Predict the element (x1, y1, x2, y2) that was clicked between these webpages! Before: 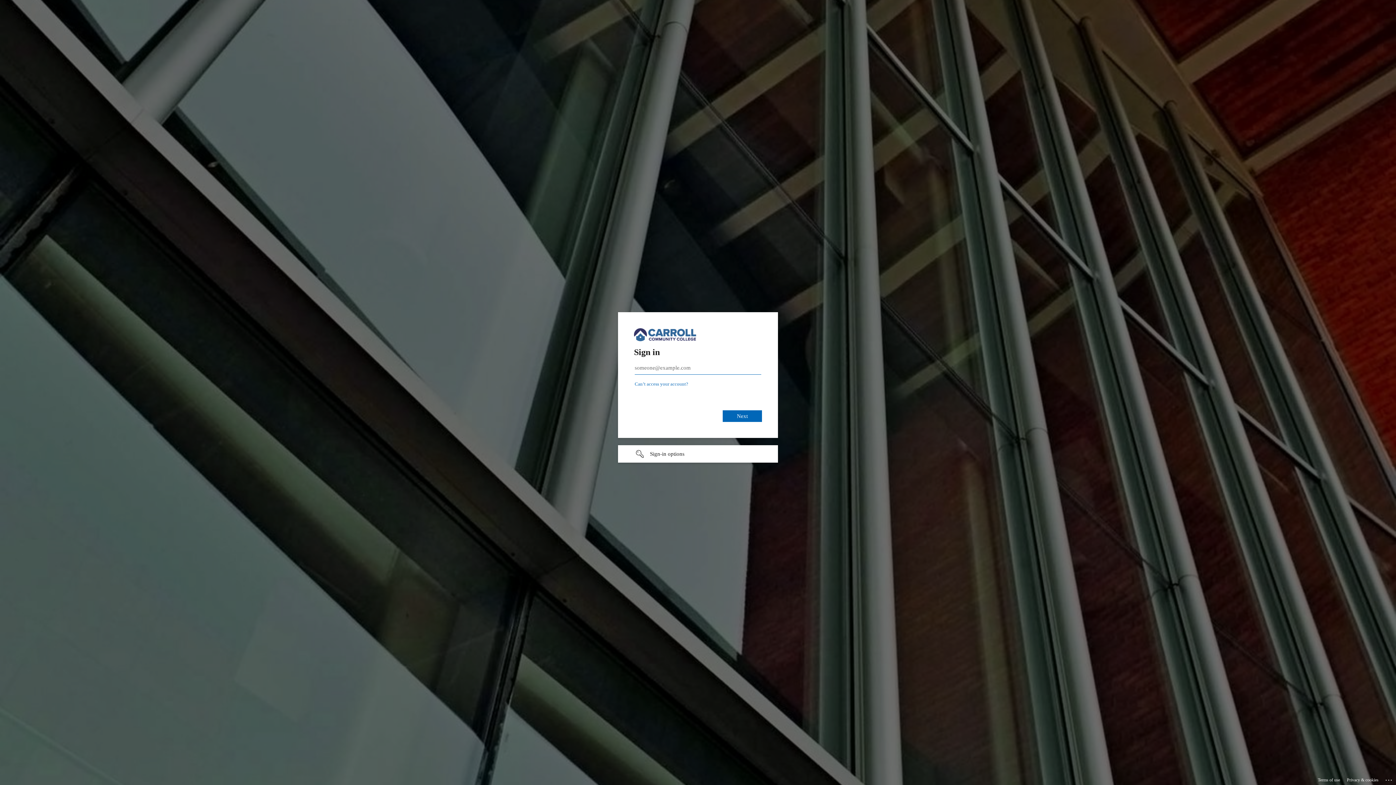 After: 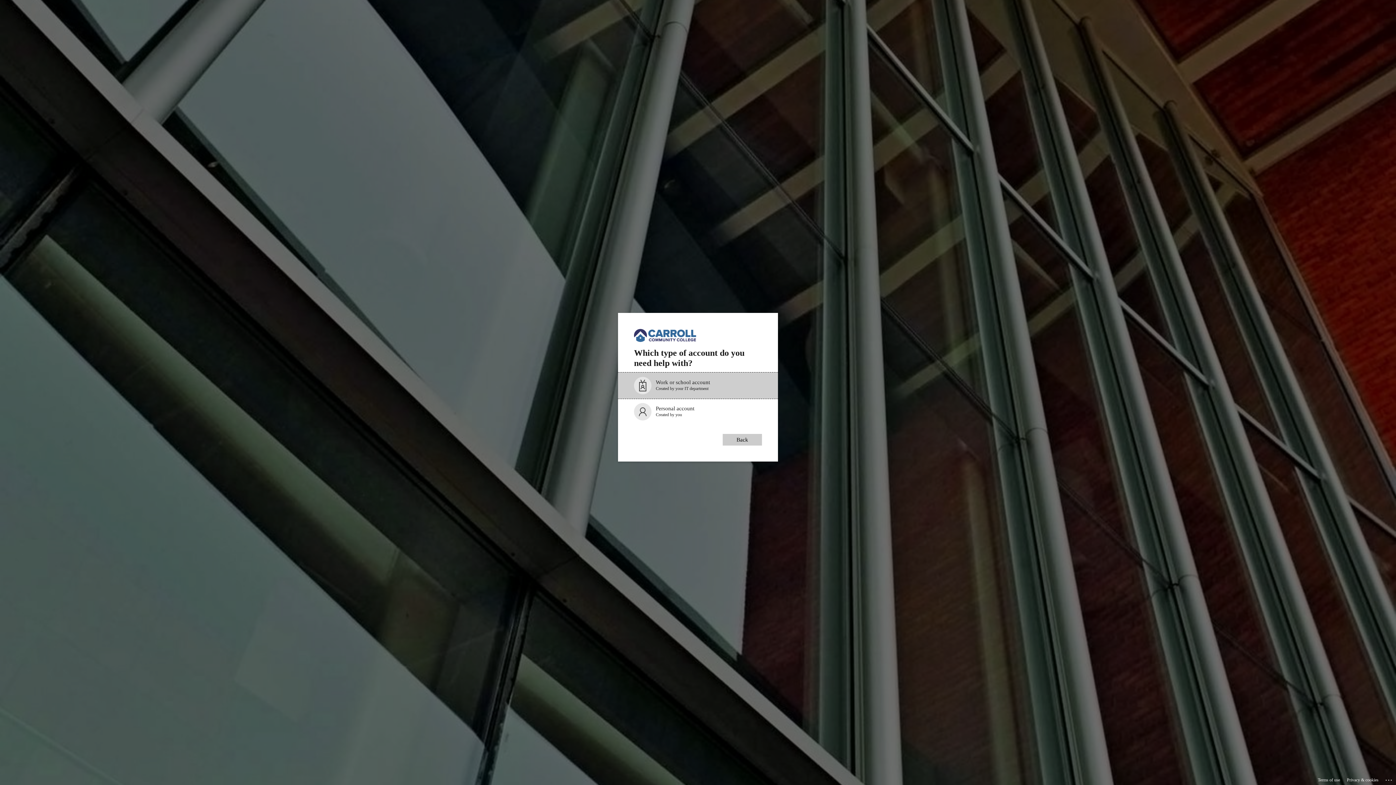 Action: label: Can’t access your account? bbox: (634, 381, 688, 386)